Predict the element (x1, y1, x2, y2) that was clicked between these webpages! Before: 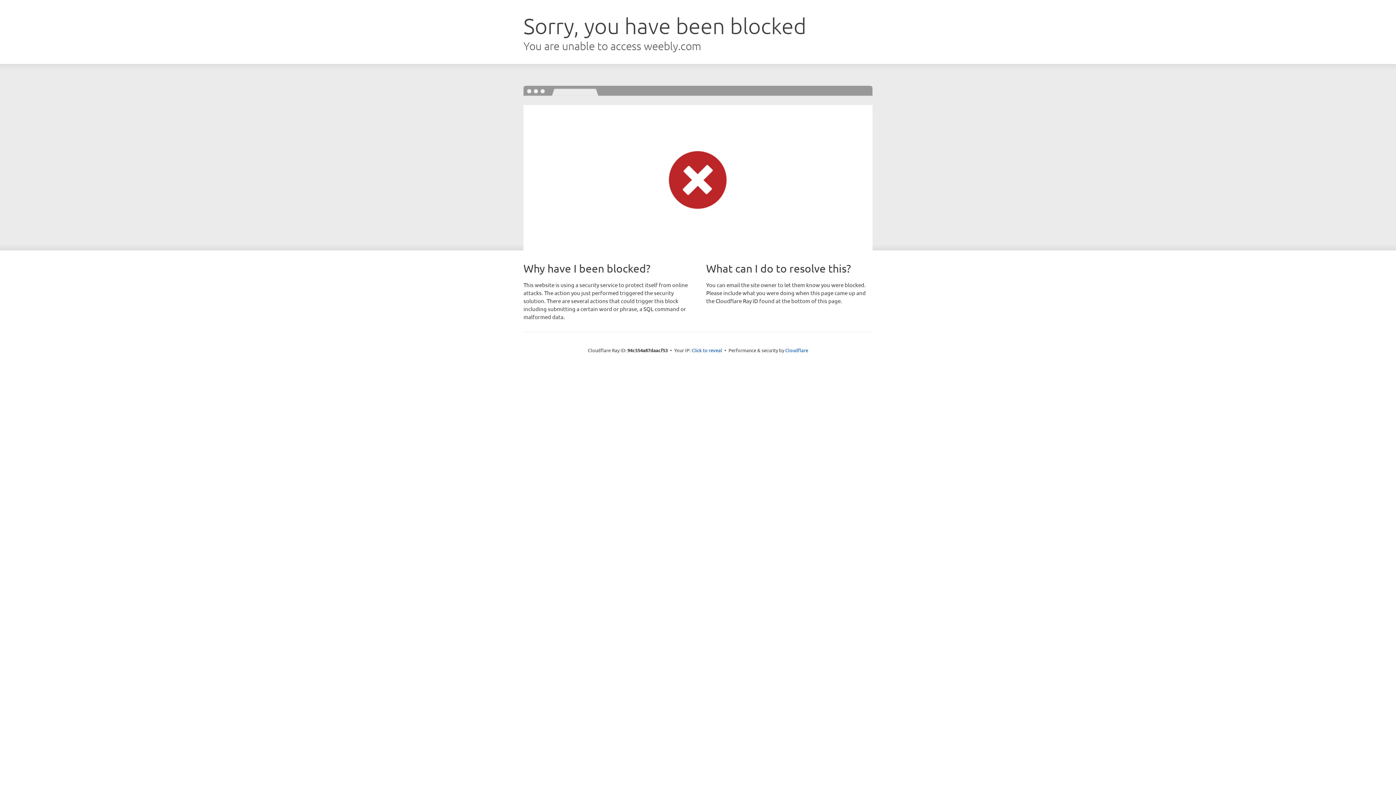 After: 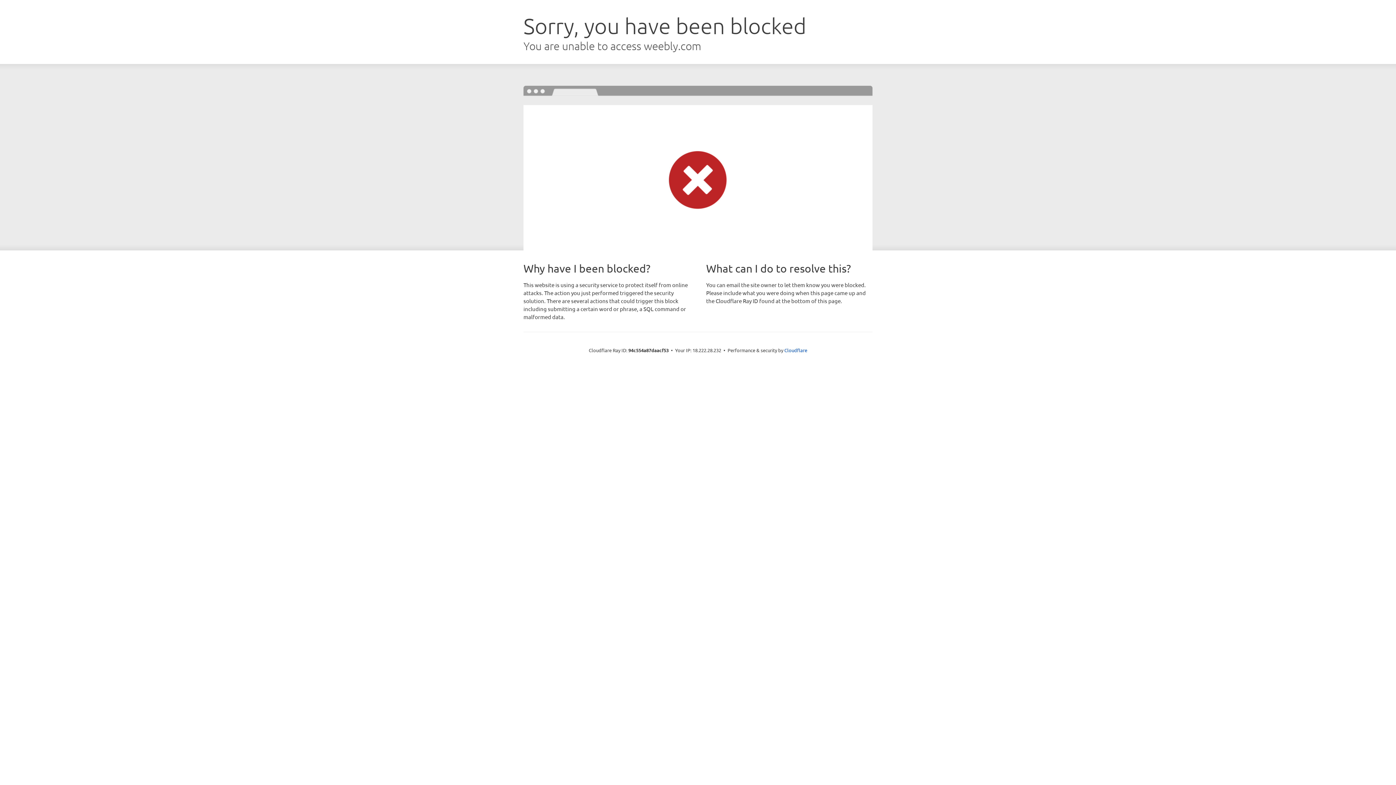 Action: label: Click to reveal bbox: (691, 346, 722, 353)